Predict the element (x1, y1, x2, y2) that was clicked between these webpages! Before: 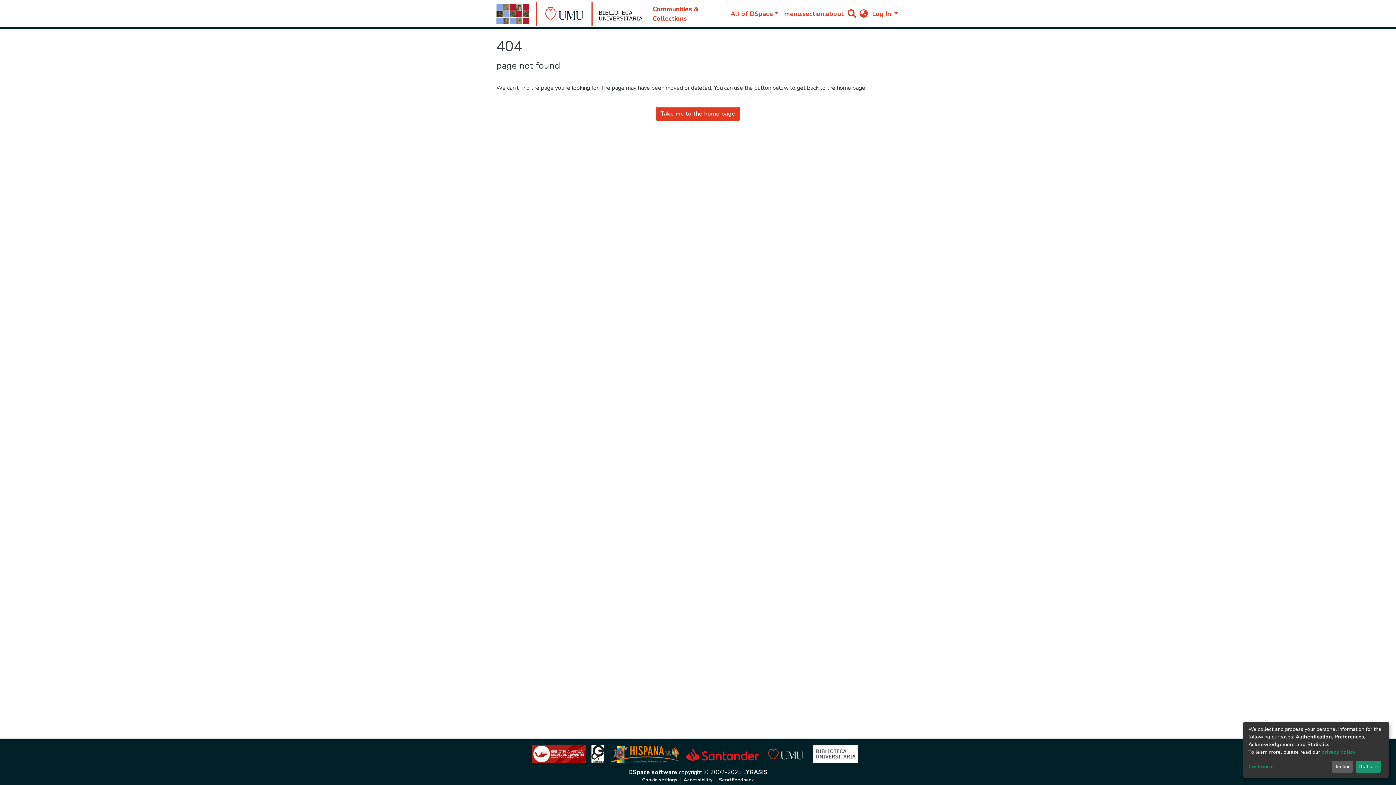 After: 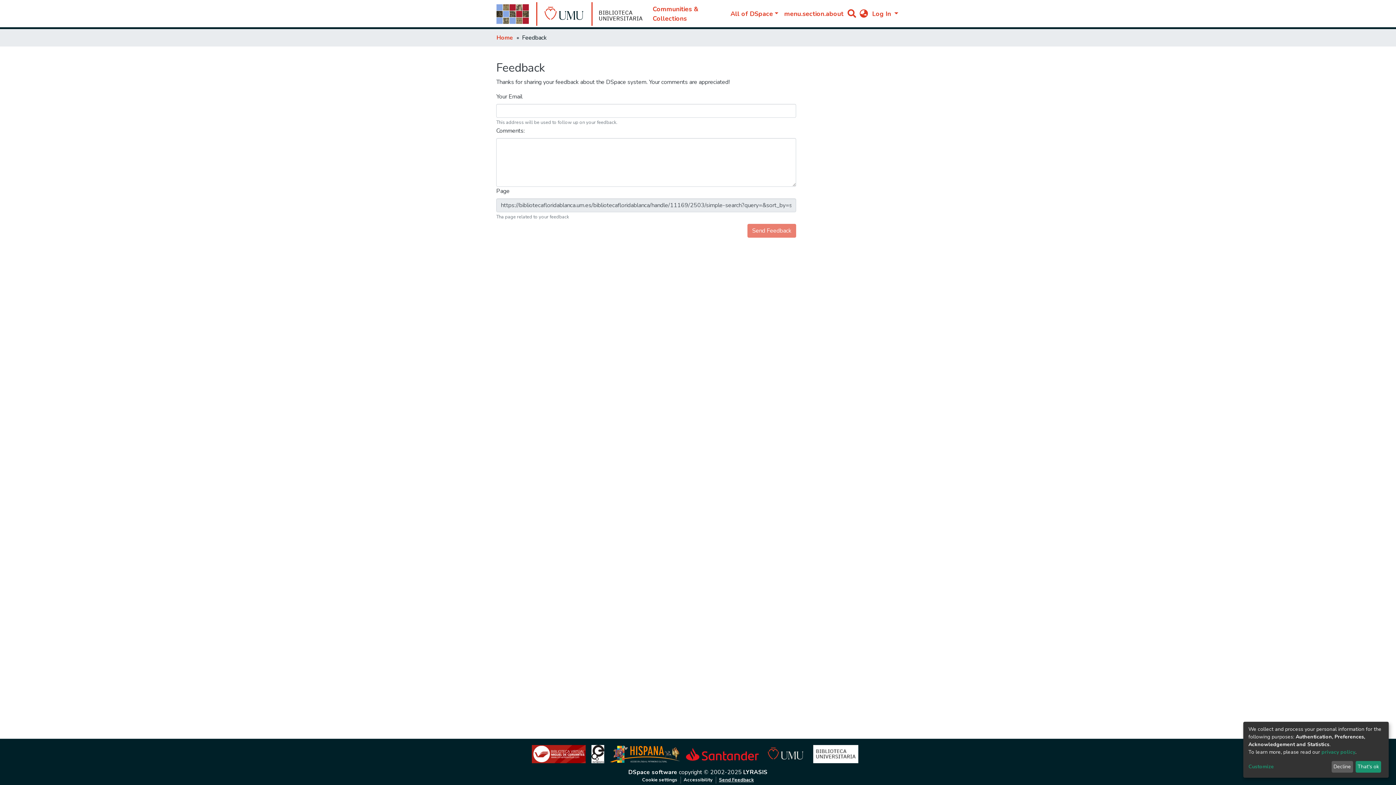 Action: label: Send Feedback bbox: (716, 777, 756, 784)